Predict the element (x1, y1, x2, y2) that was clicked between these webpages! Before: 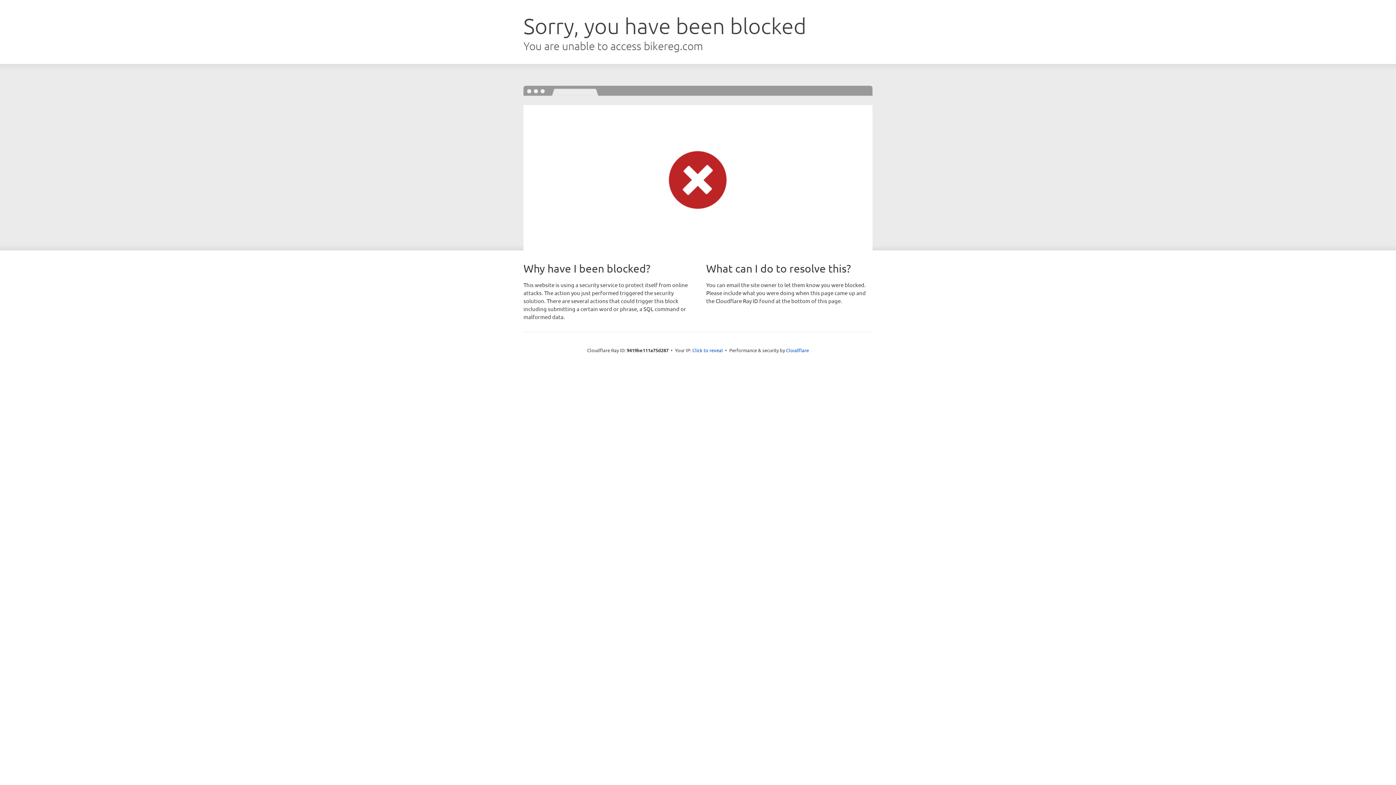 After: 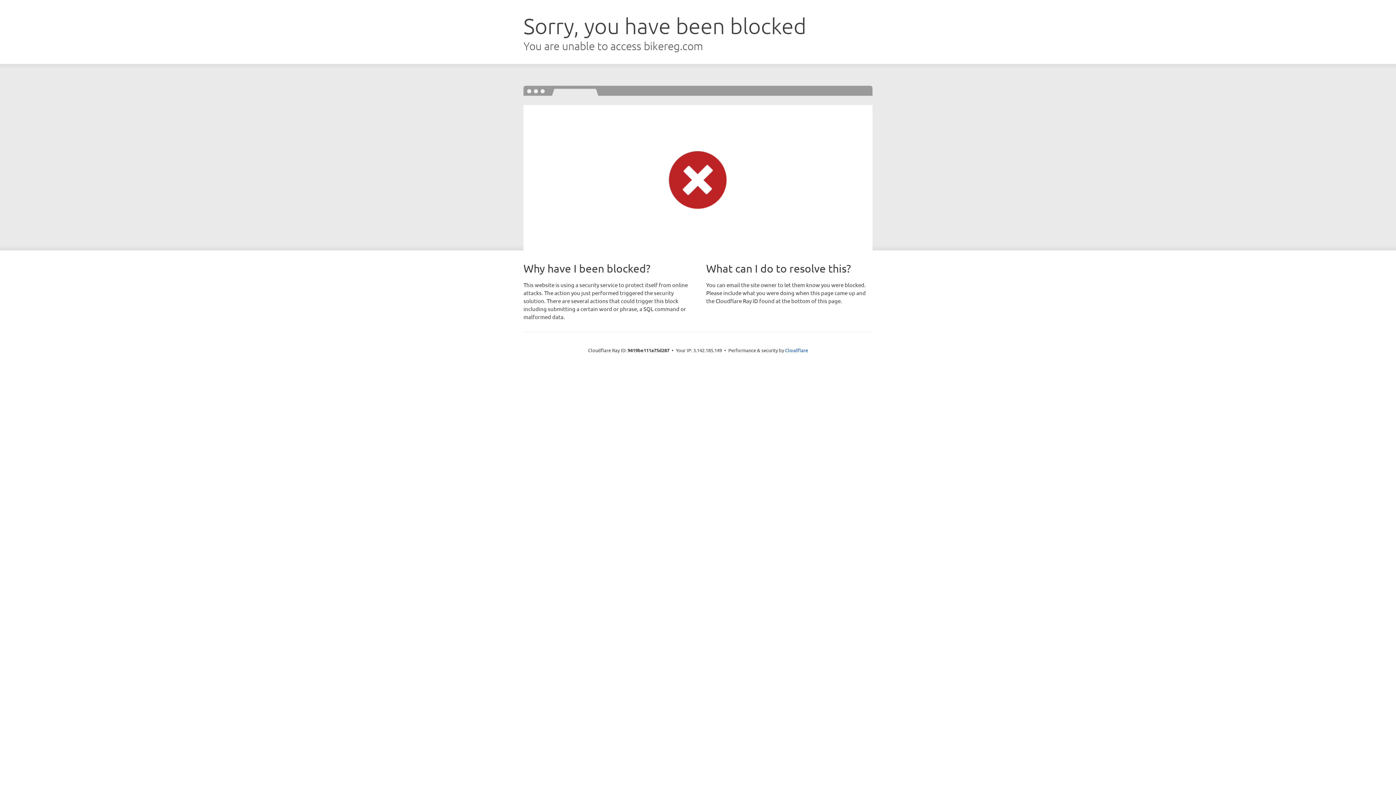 Action: label: Click to reveal bbox: (692, 346, 723, 353)